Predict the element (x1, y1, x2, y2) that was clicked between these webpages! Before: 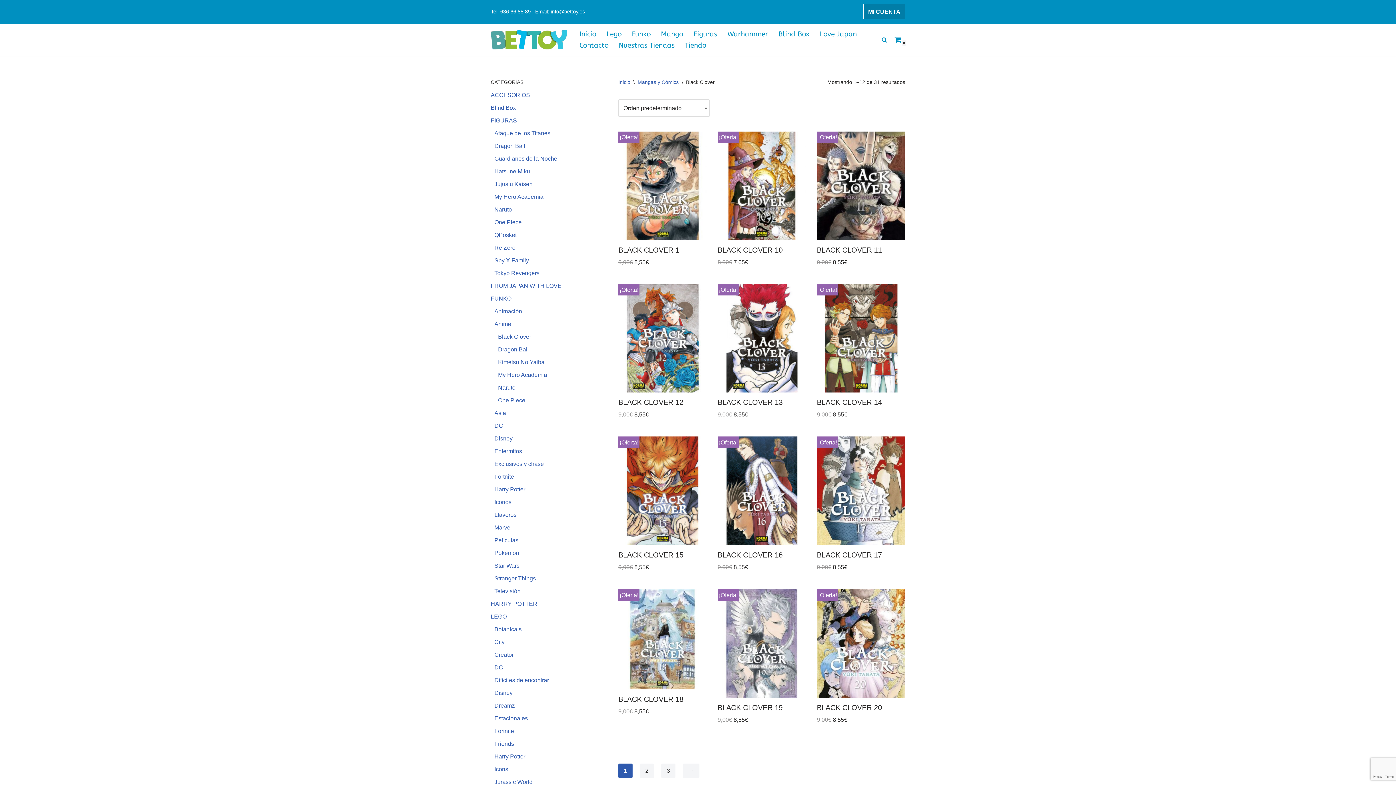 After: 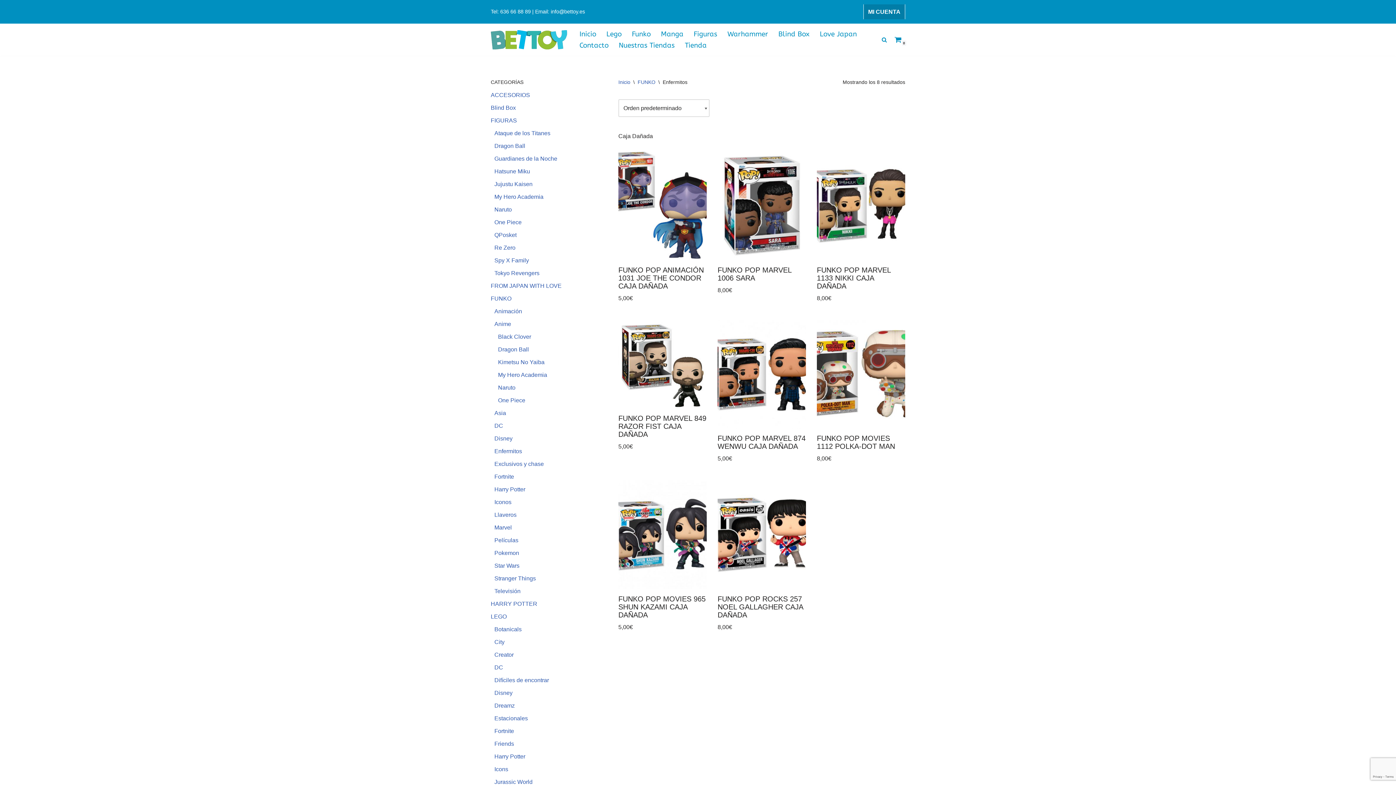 Action: label: Enfermitos bbox: (494, 448, 522, 454)